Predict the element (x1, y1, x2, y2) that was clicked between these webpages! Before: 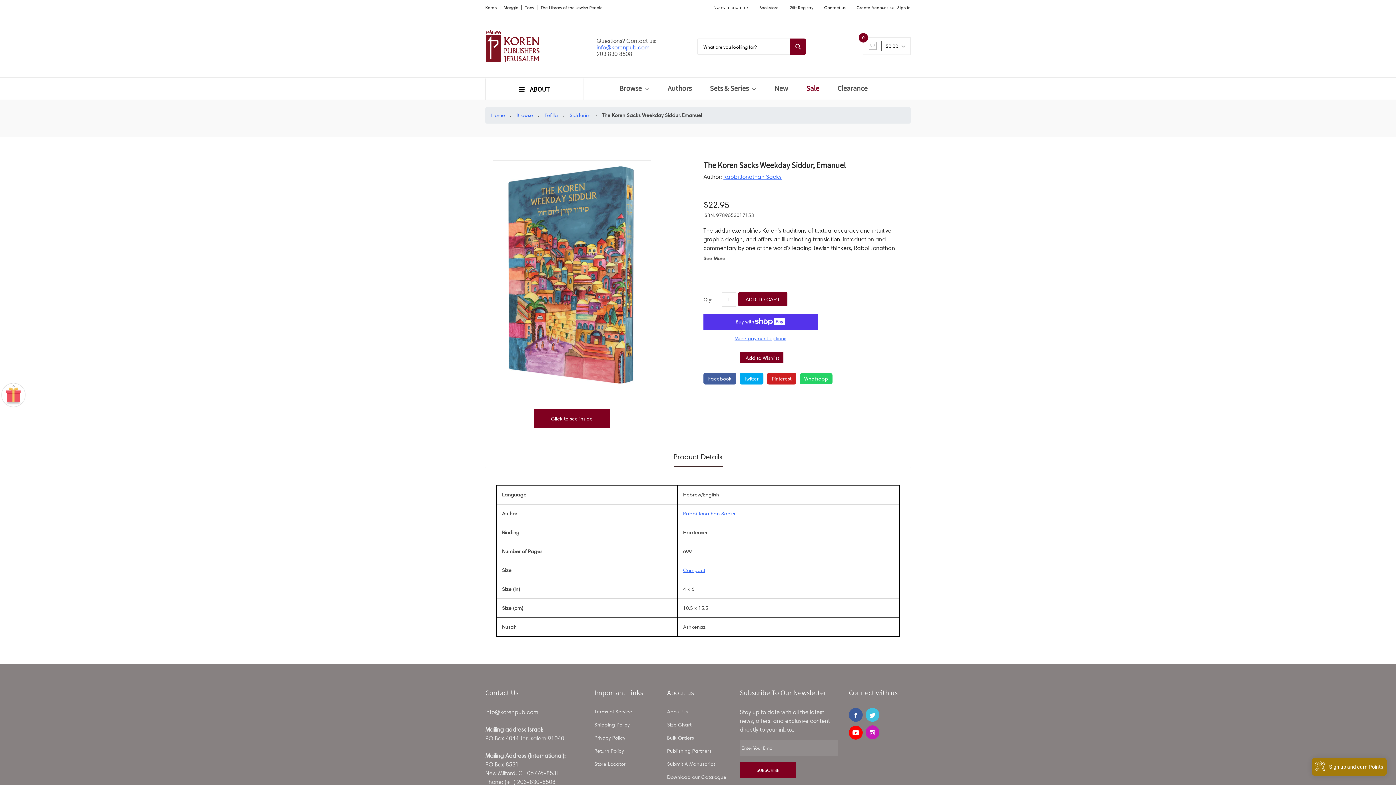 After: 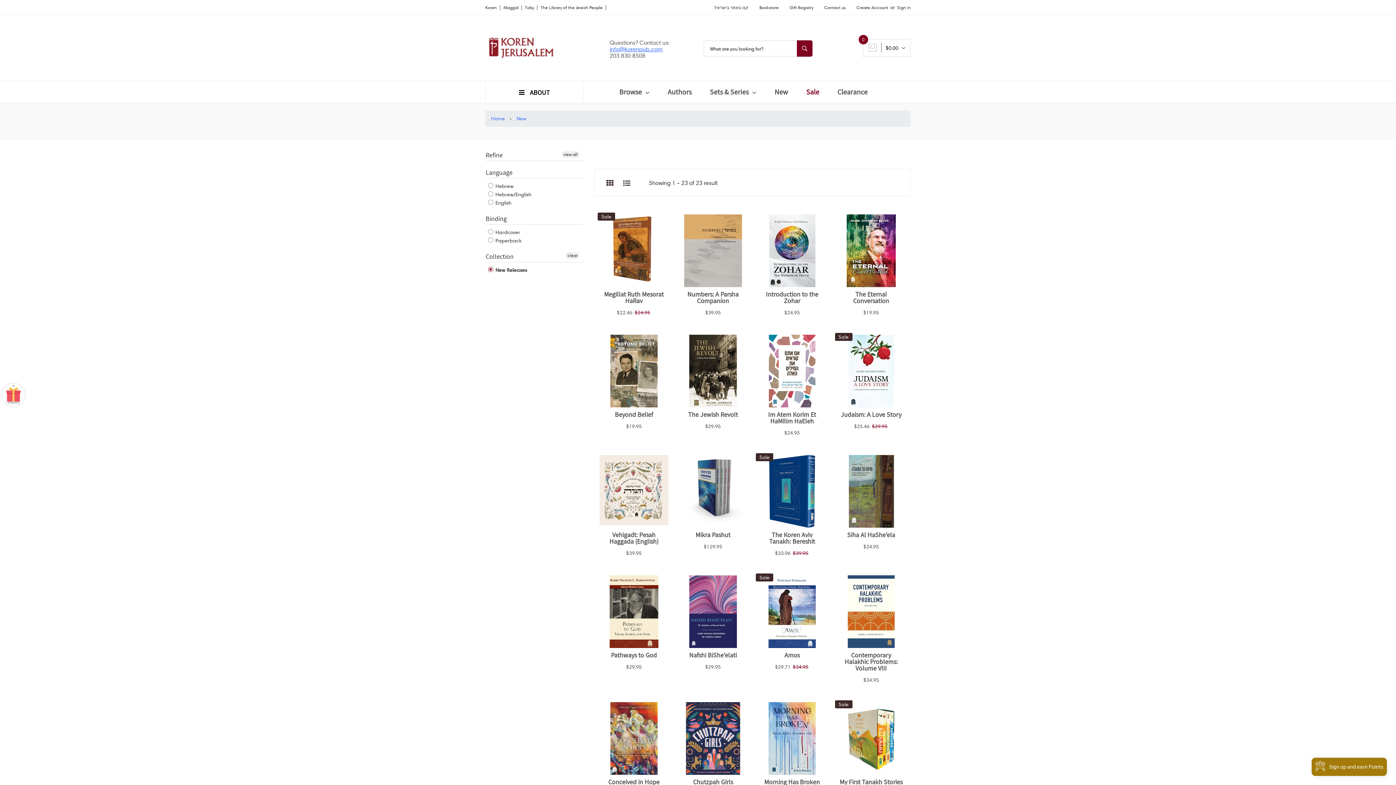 Action: label: New bbox: (774, 78, 788, 98)